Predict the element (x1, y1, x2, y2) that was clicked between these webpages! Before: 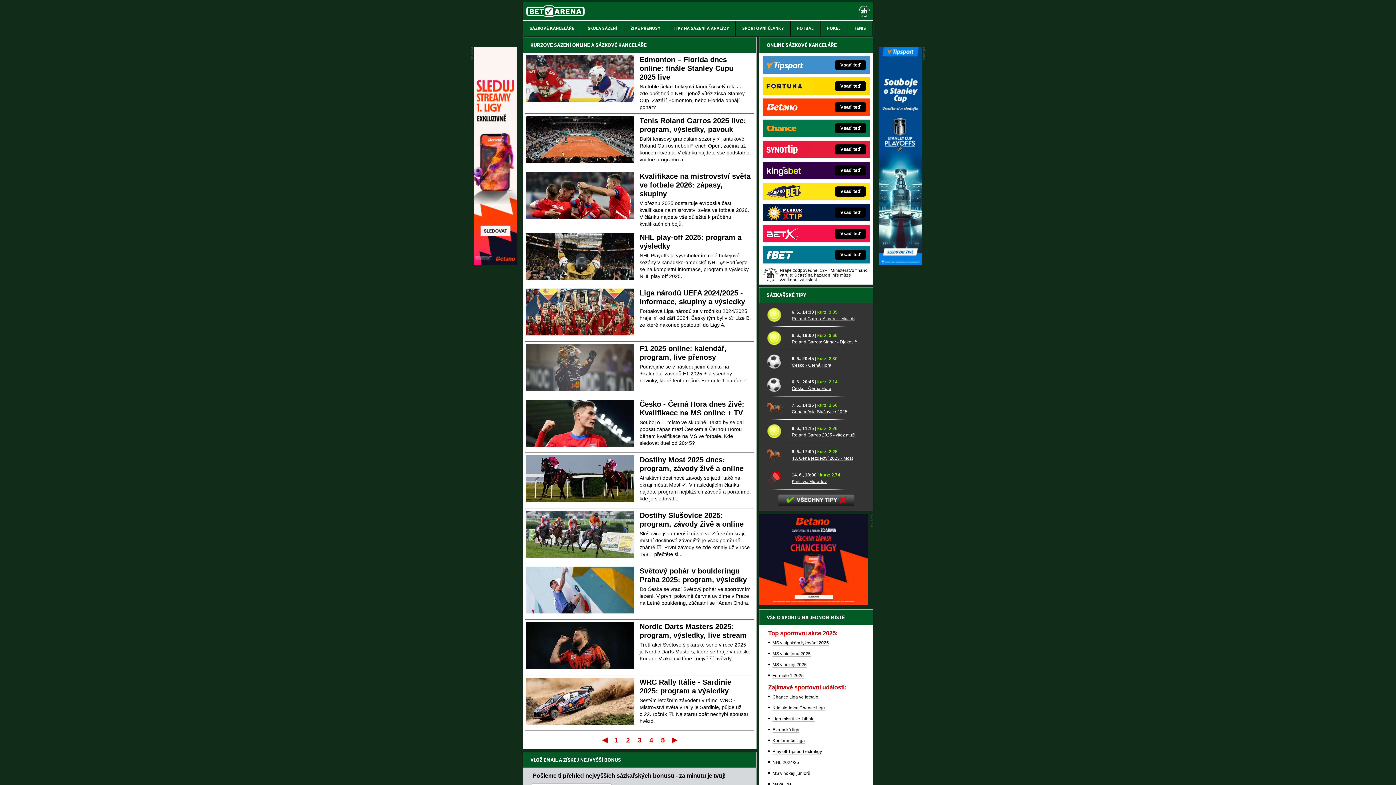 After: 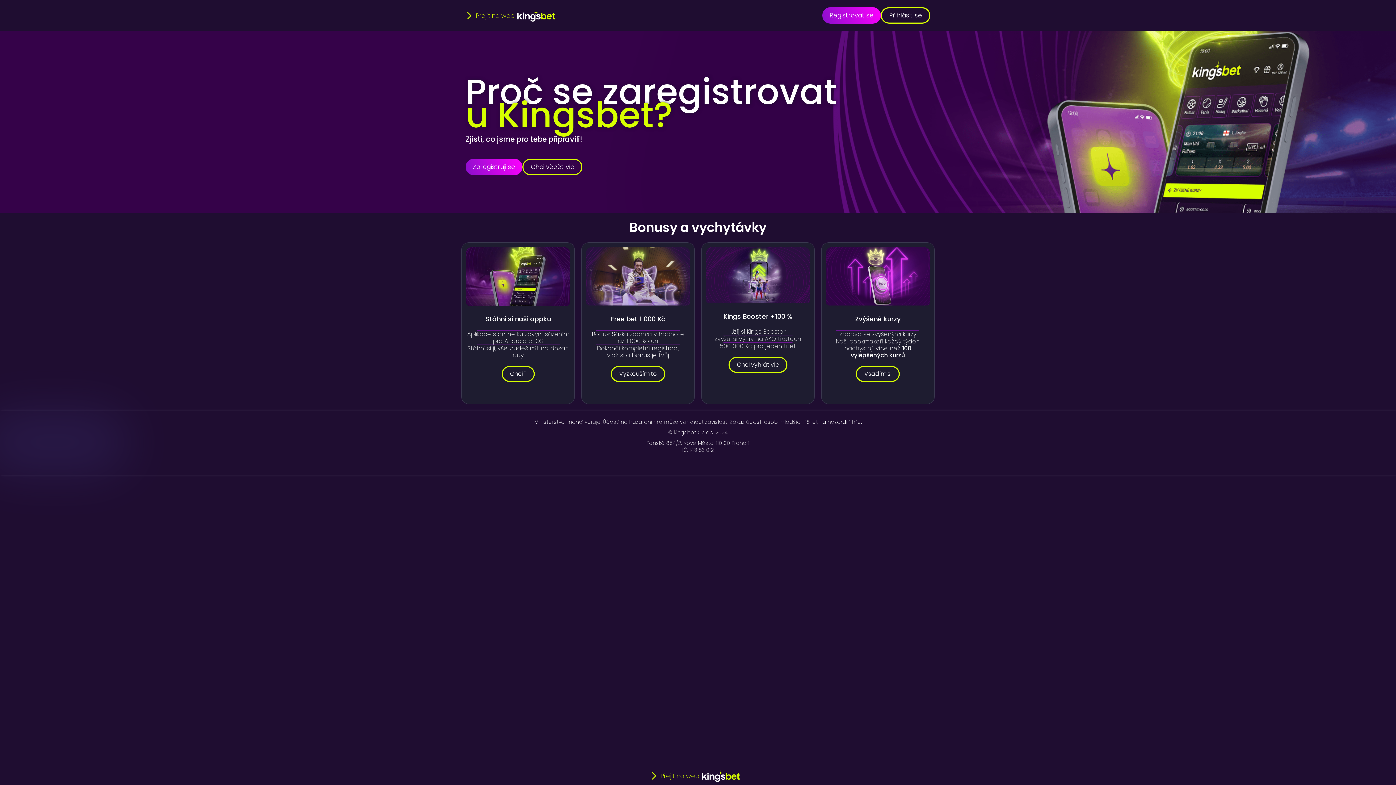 Action: bbox: (762, 161, 812, 179)